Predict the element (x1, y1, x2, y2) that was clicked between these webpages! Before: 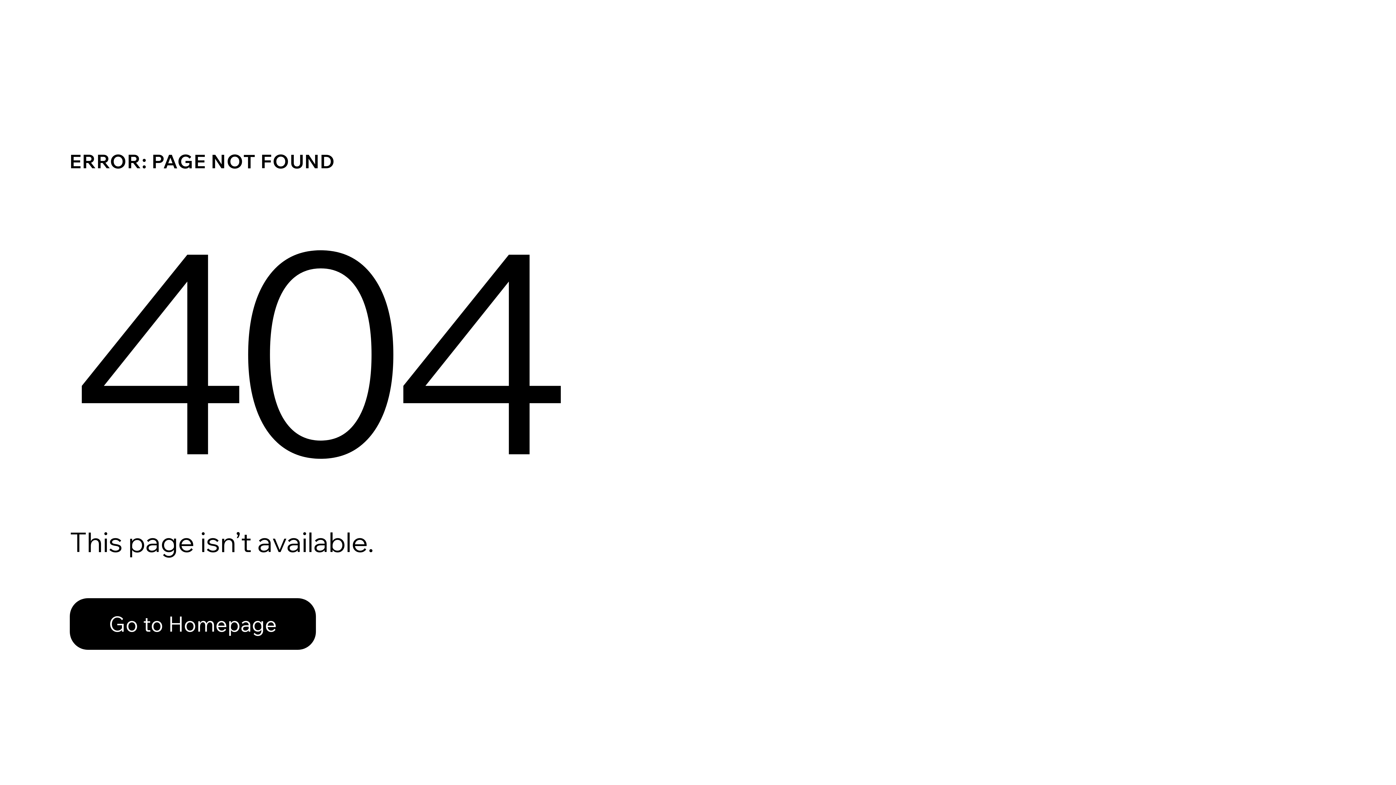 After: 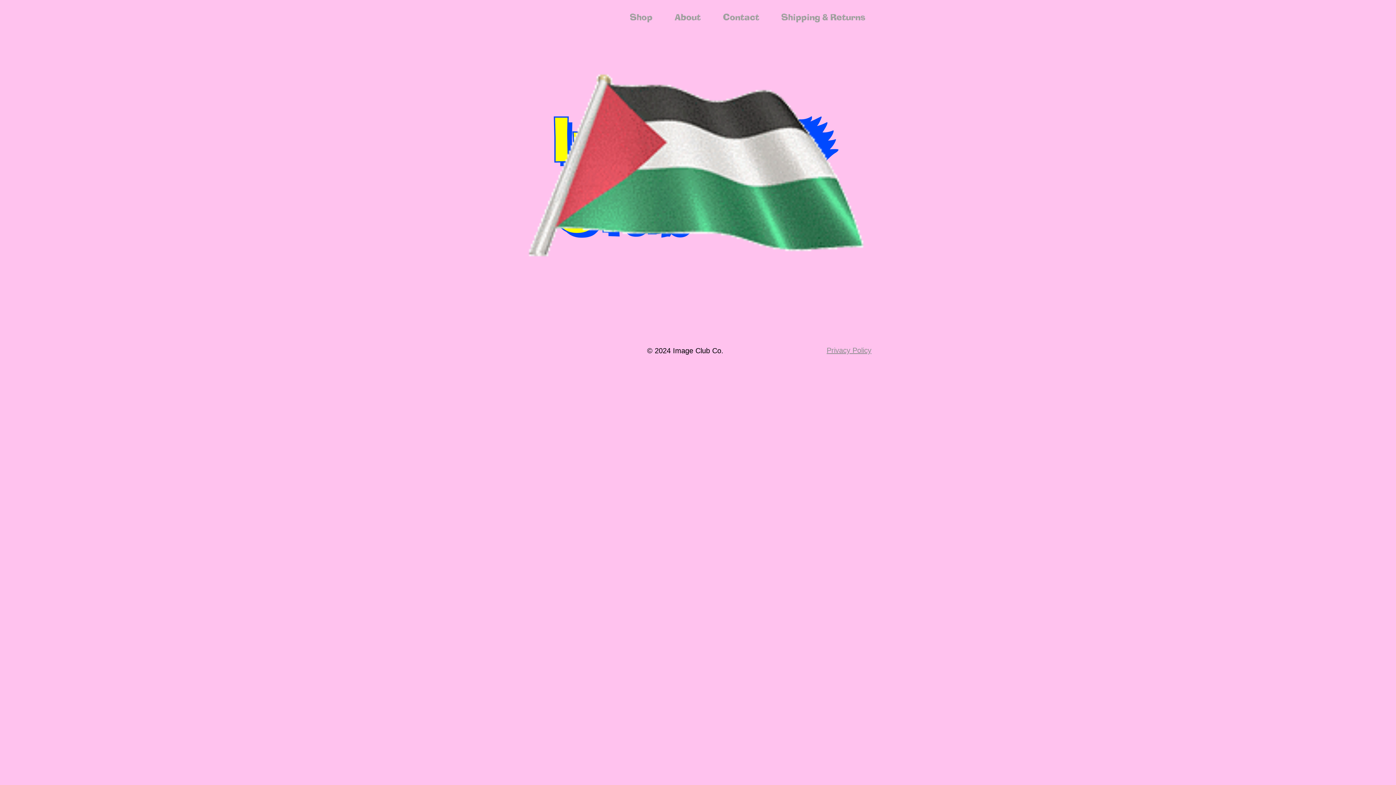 Action: label: Go to Homepage bbox: (69, 598, 316, 650)